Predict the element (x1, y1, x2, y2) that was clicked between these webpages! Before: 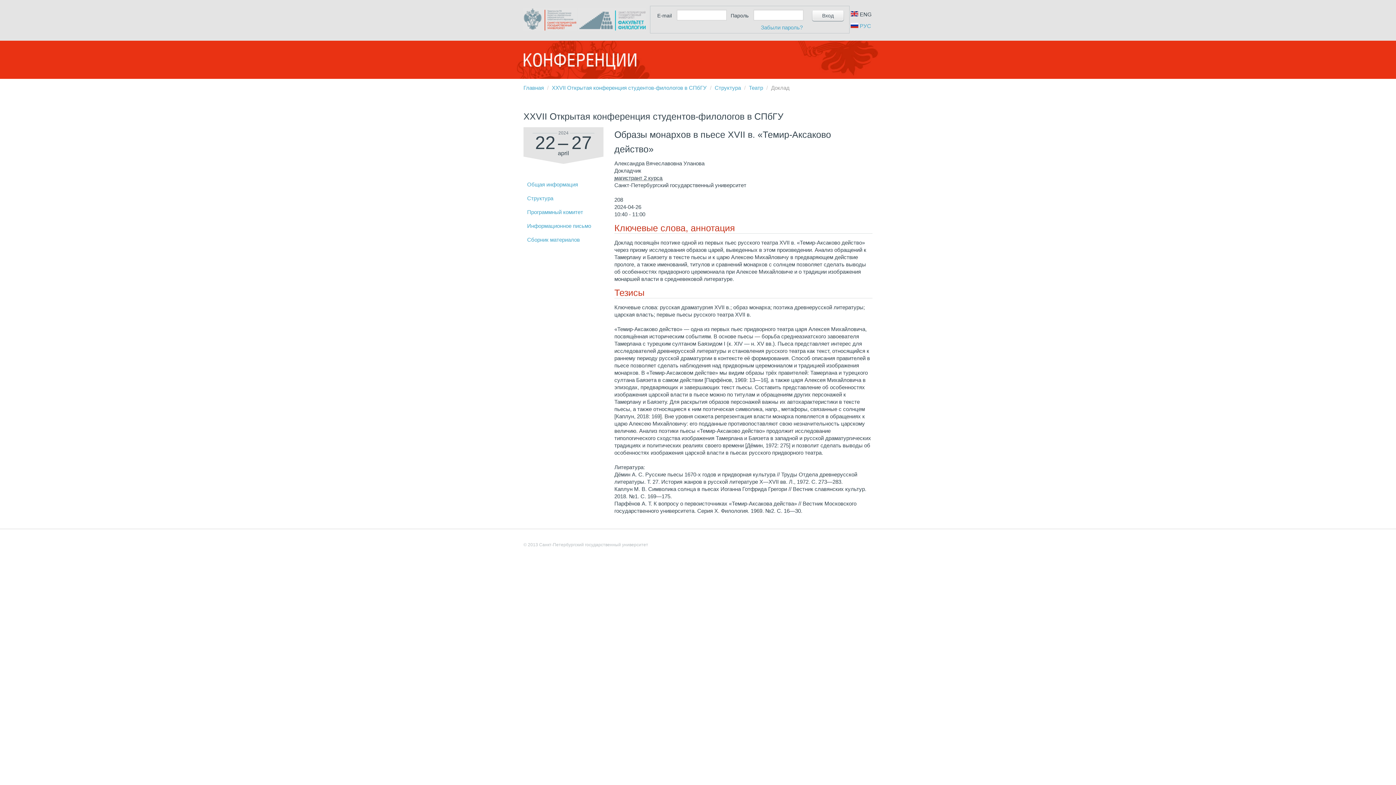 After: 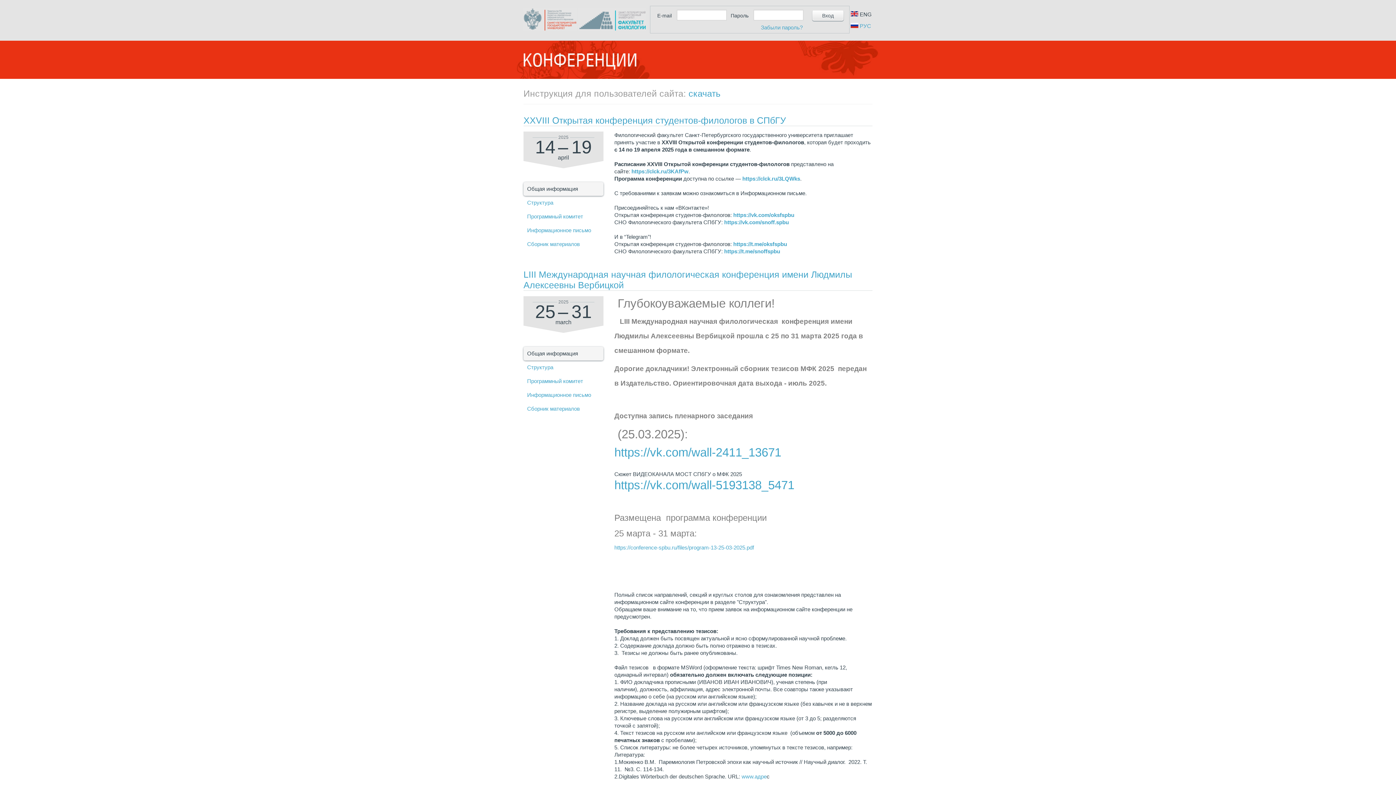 Action: bbox: (523, 52, 636, 67) label: Конференции